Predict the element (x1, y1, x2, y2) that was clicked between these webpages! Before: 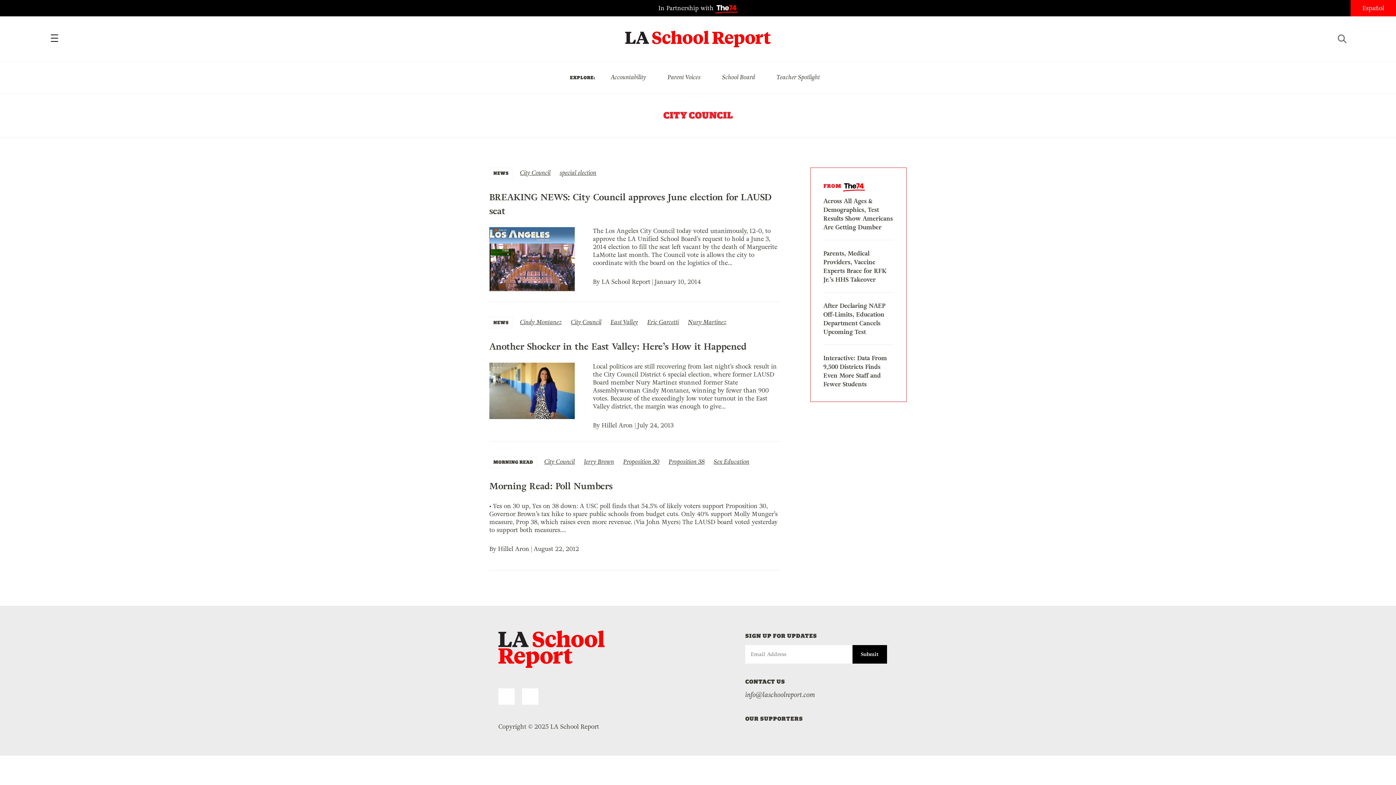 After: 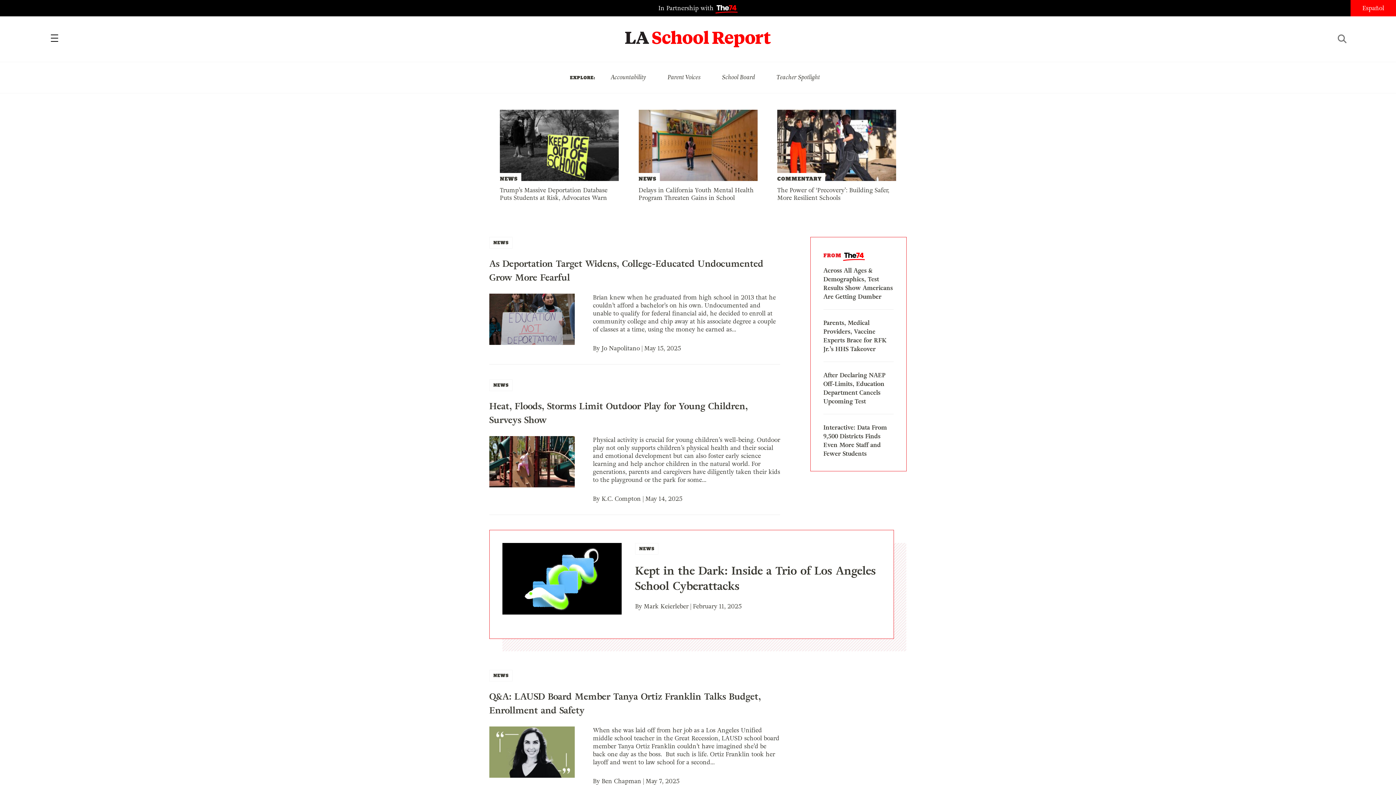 Action: label: LA School Report bbox: (619, 27, 777, 41)